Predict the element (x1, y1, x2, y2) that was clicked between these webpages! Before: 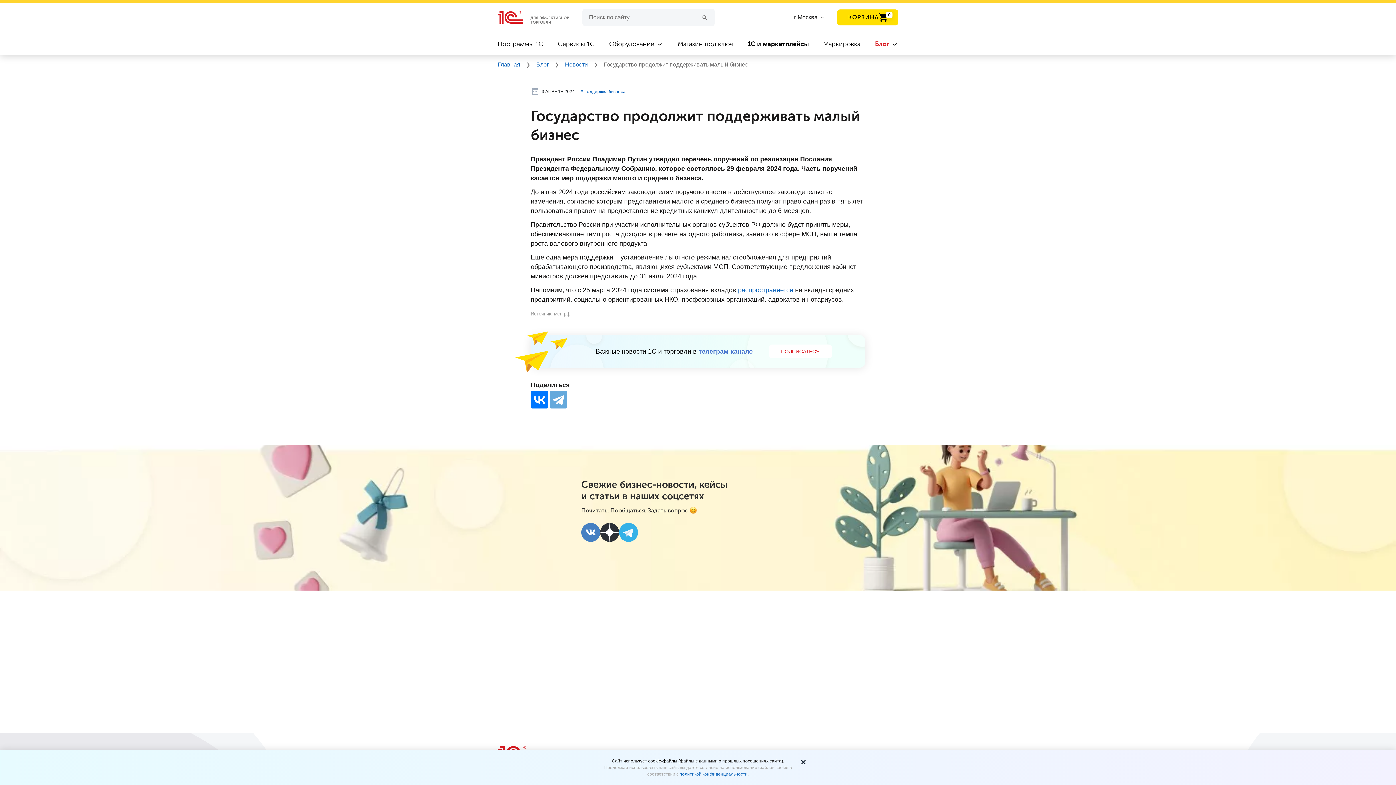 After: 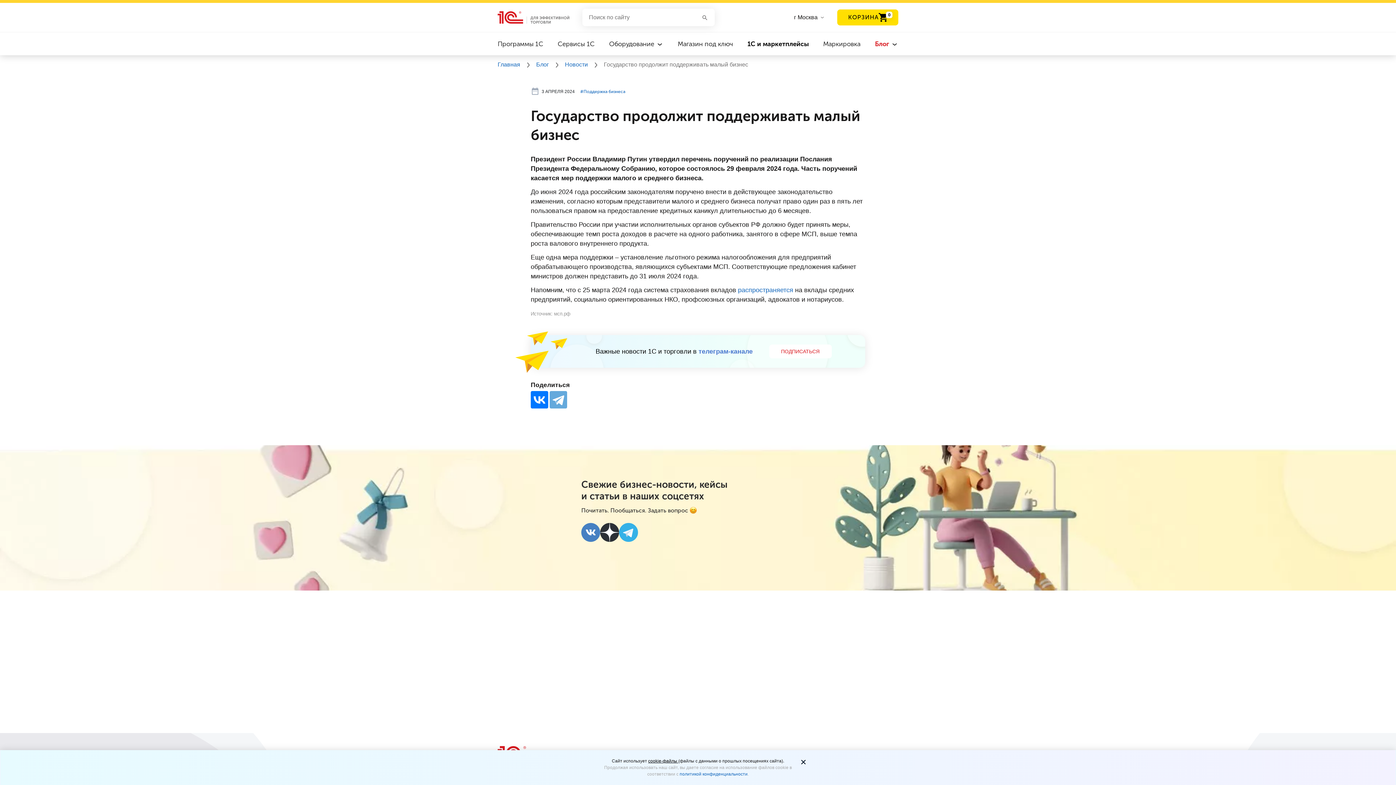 Action: bbox: (701, 13, 708, 20) label: Поиск